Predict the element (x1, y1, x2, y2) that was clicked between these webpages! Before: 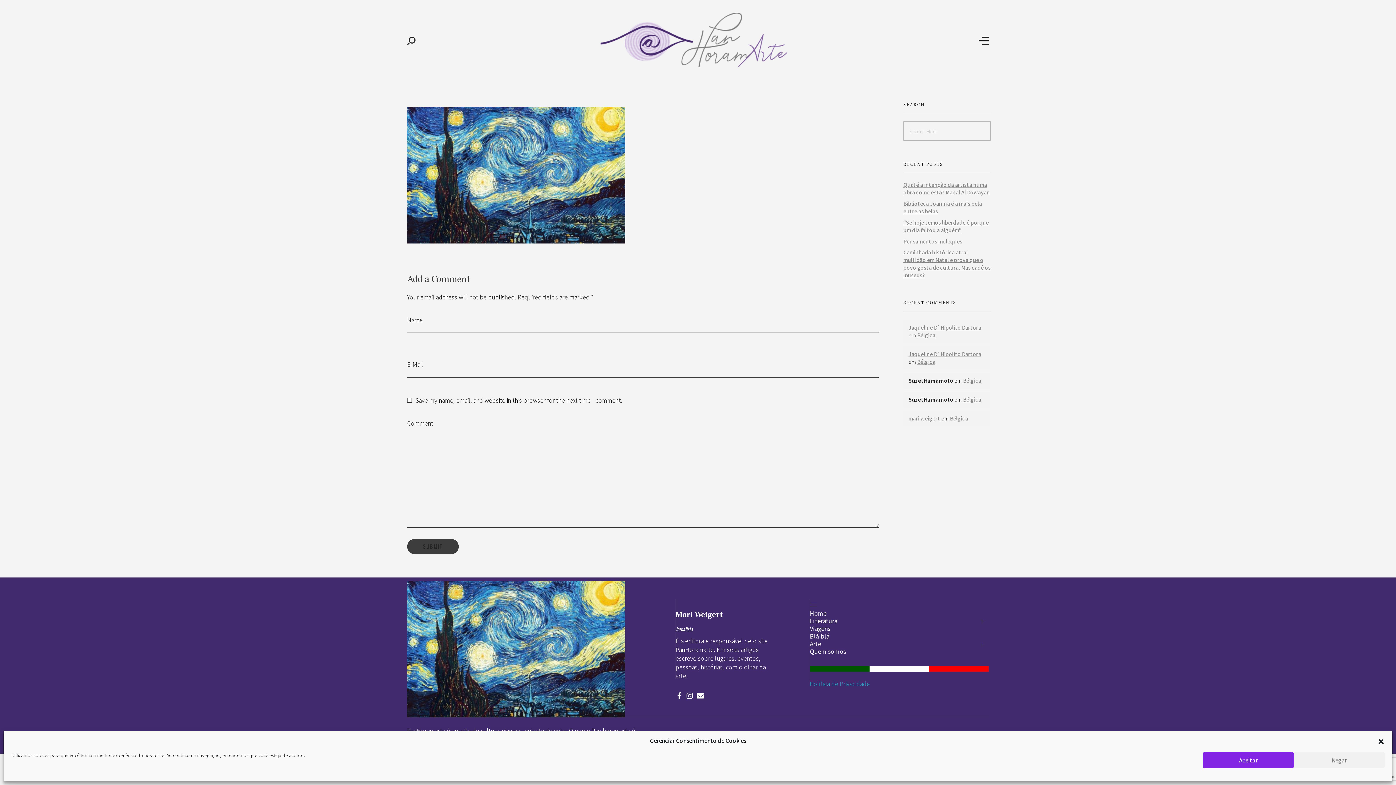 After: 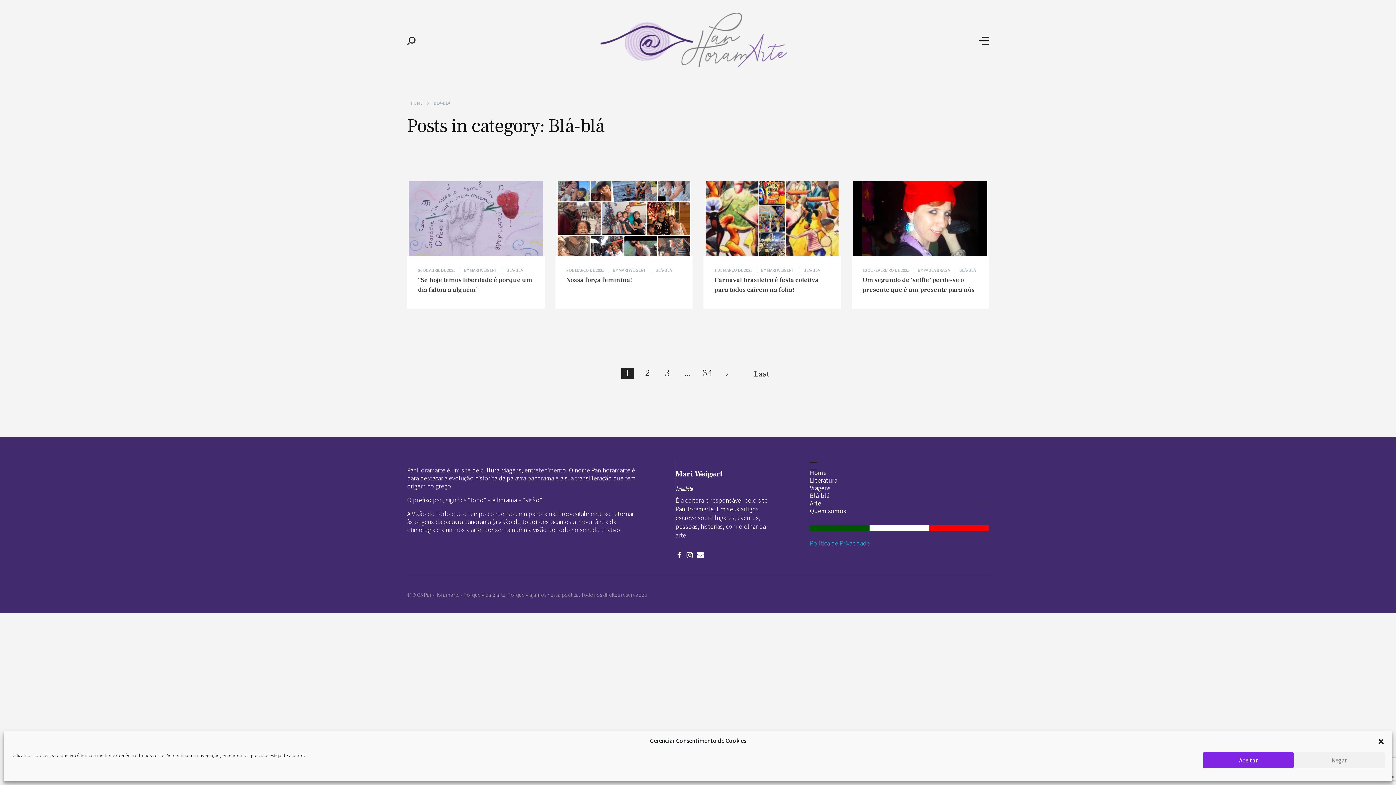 Action: label: Blá-blá bbox: (810, 633, 988, 641)